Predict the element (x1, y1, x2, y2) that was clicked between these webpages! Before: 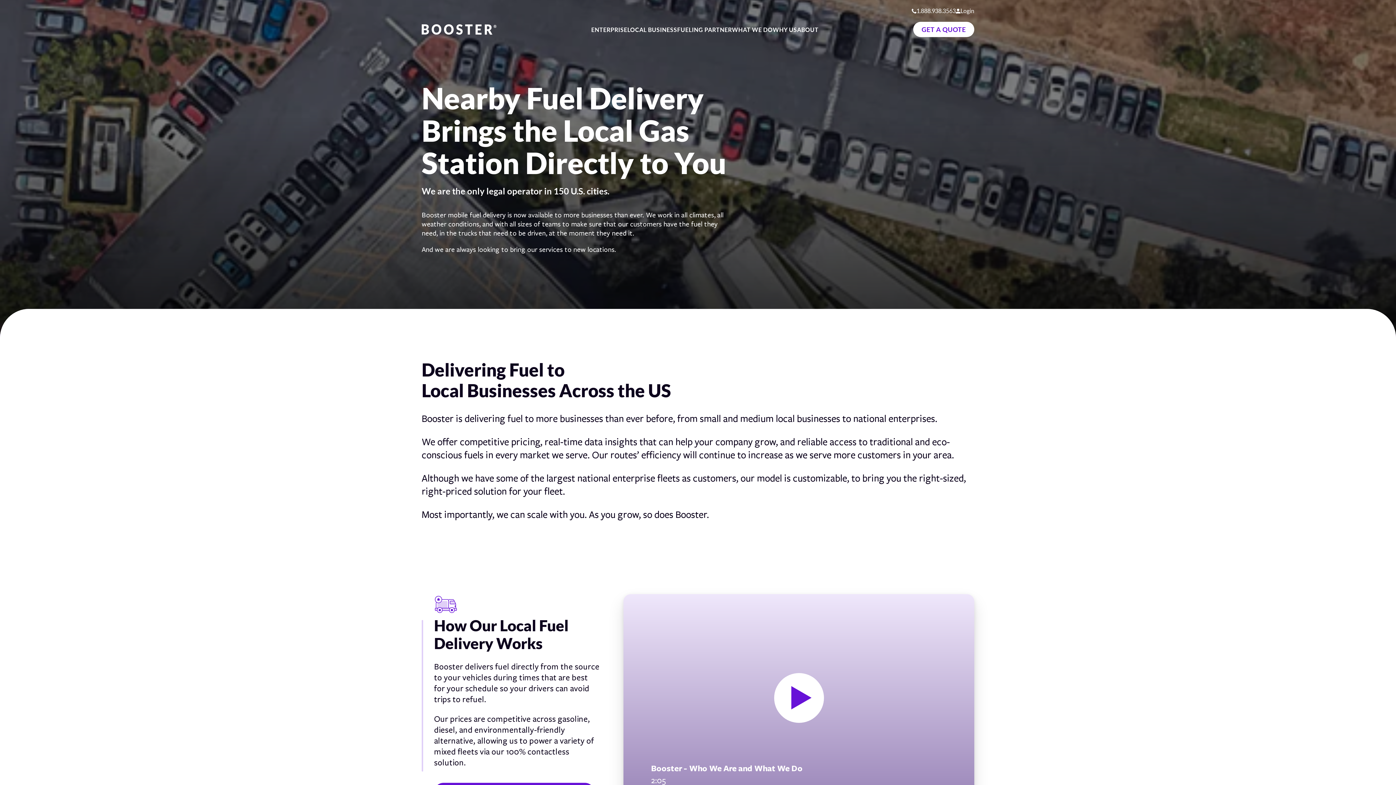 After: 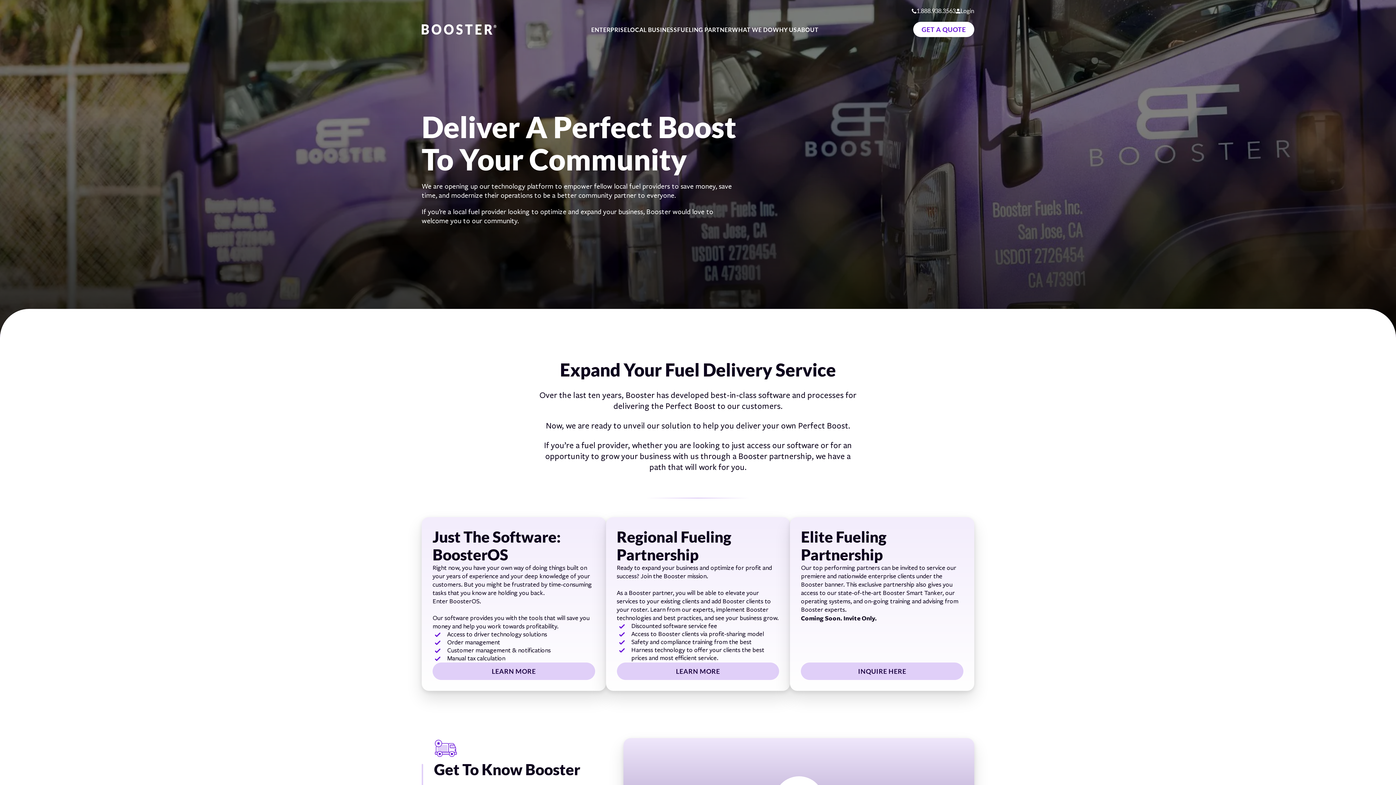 Action: bbox: (677, 26, 732, 32) label: FUELING PARTNER